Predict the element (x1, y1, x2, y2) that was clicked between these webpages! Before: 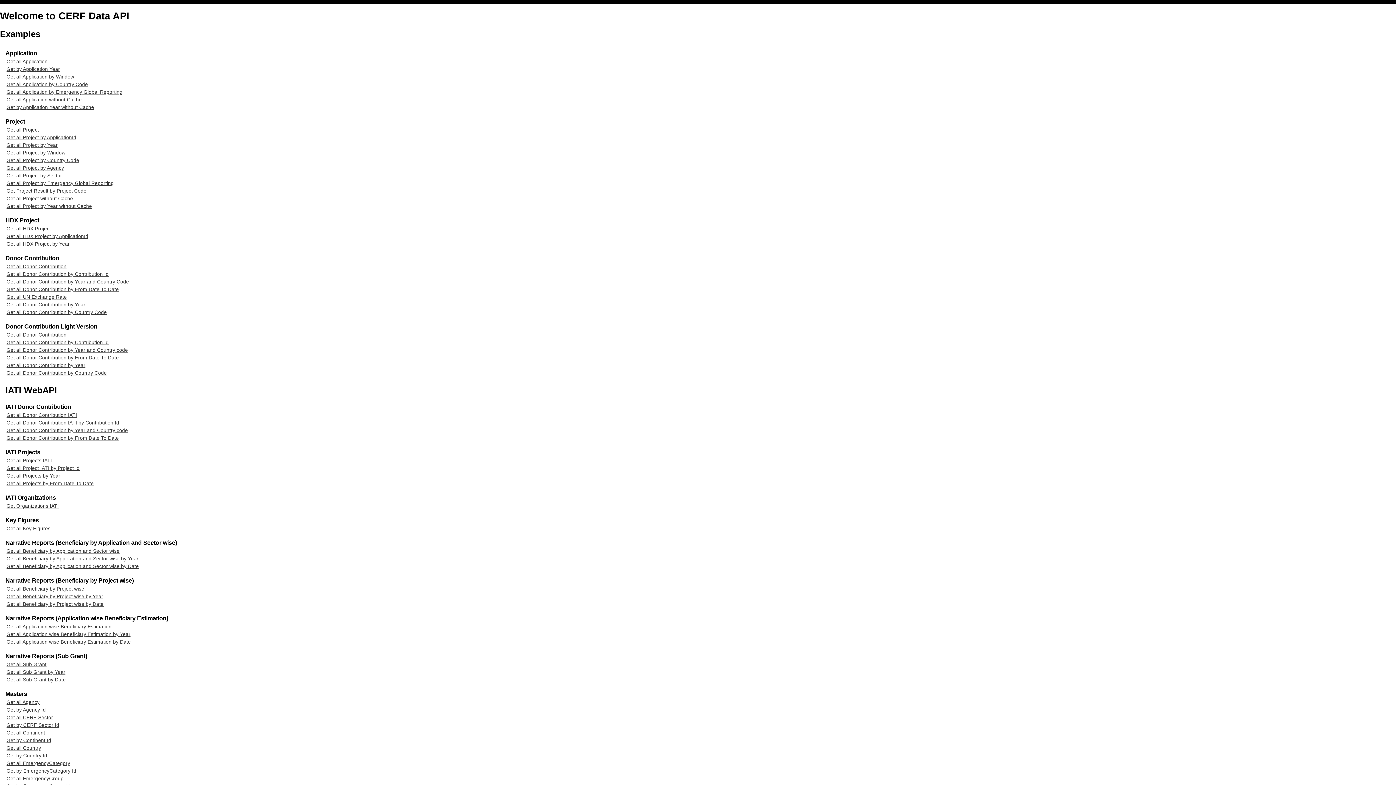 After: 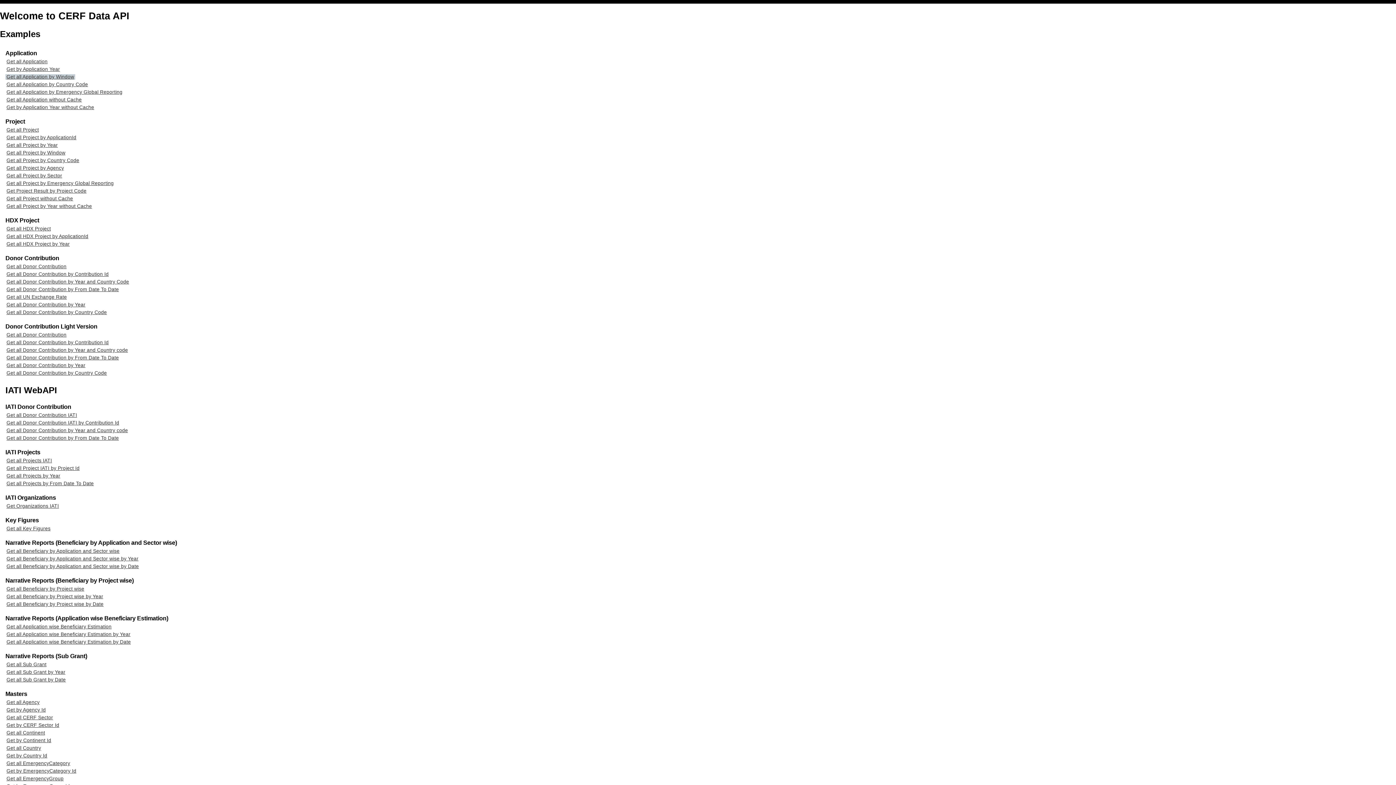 Action: bbox: (5, 74, 75, 79) label: Get all Application by Window